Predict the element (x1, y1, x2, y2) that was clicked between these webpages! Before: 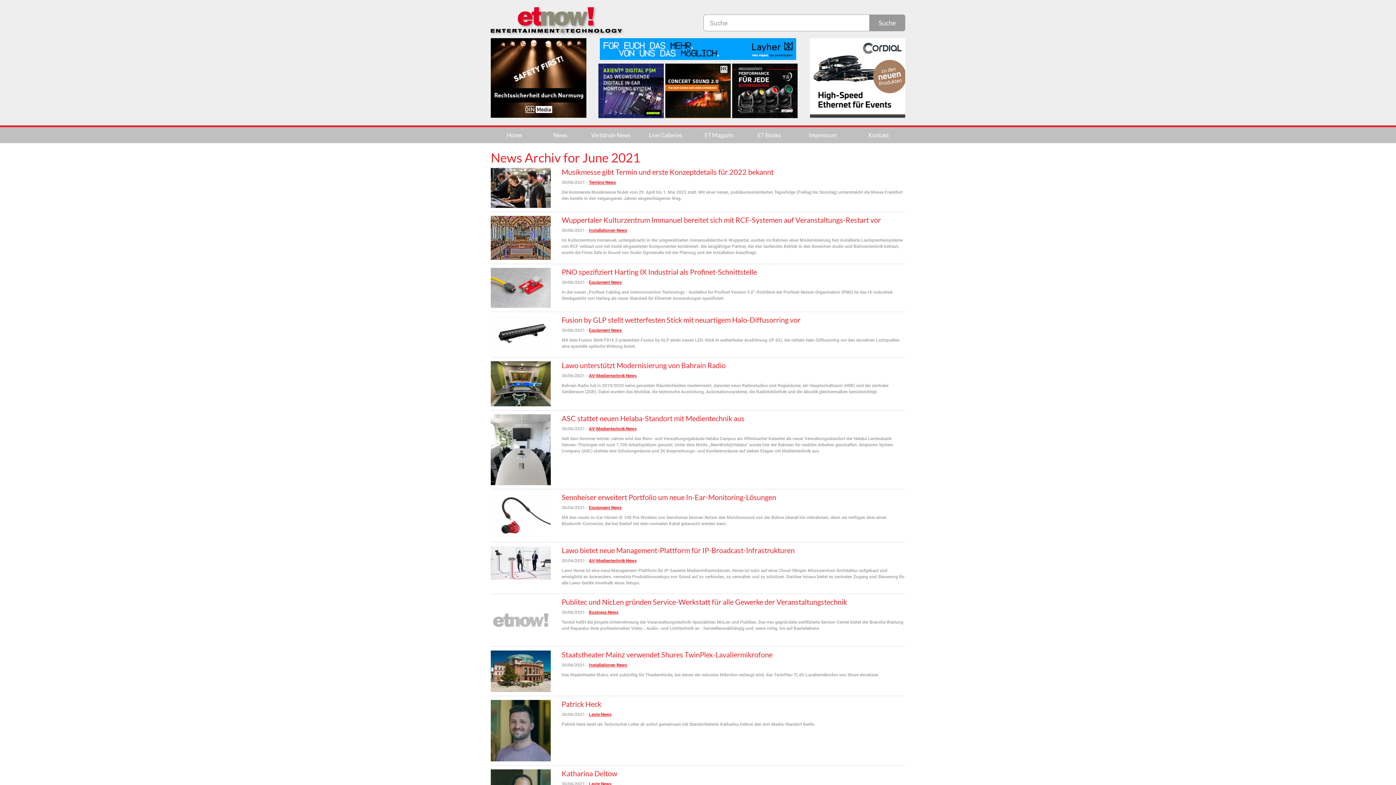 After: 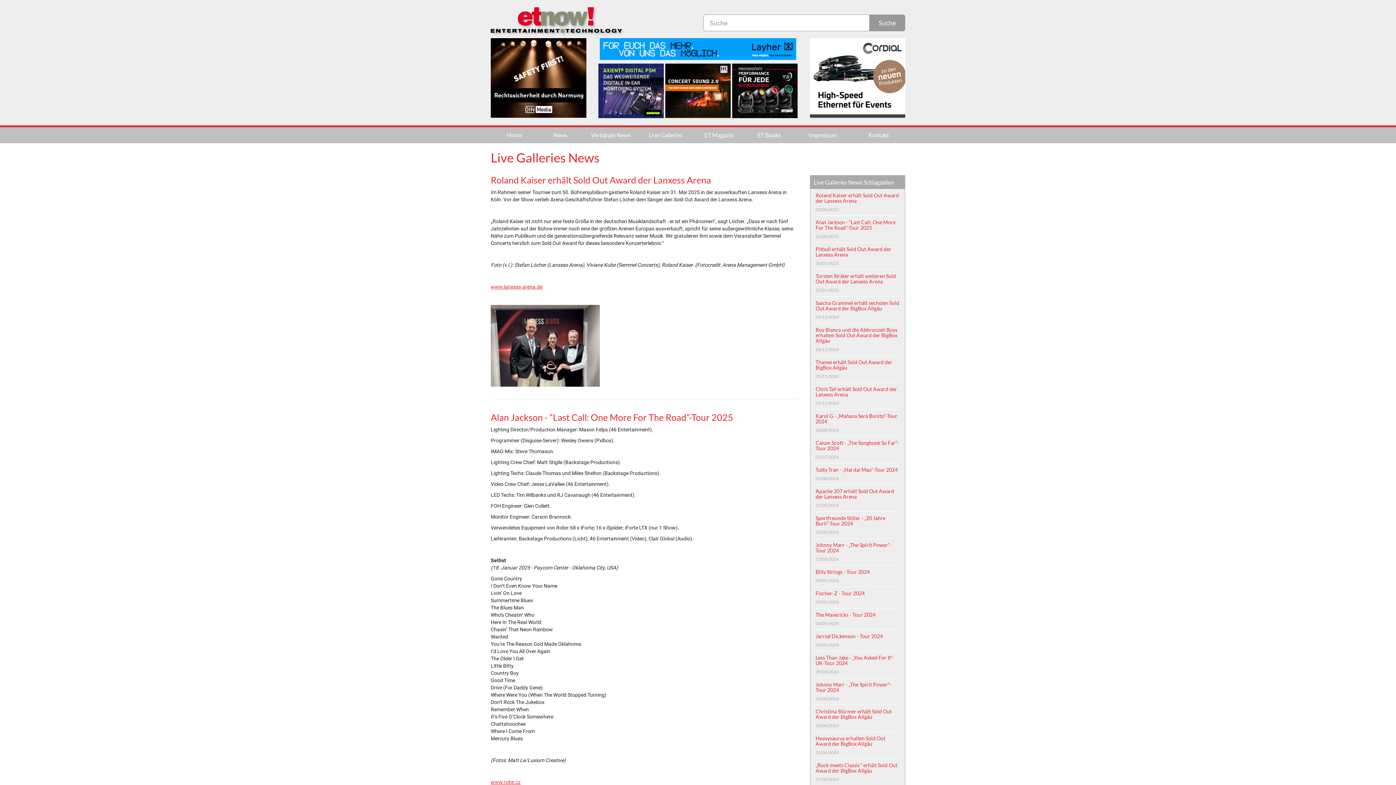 Action: bbox: (638, 127, 692, 142) label: Live Galleries